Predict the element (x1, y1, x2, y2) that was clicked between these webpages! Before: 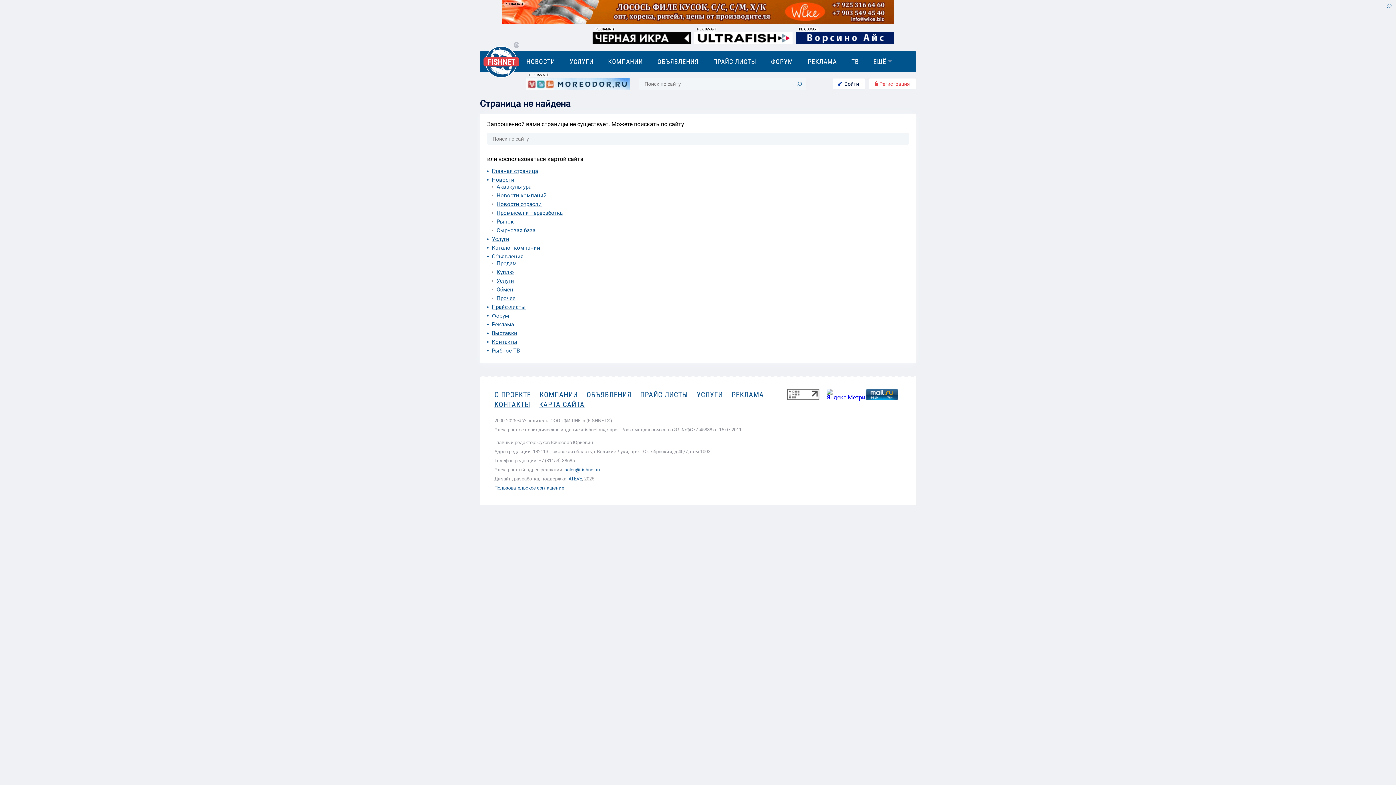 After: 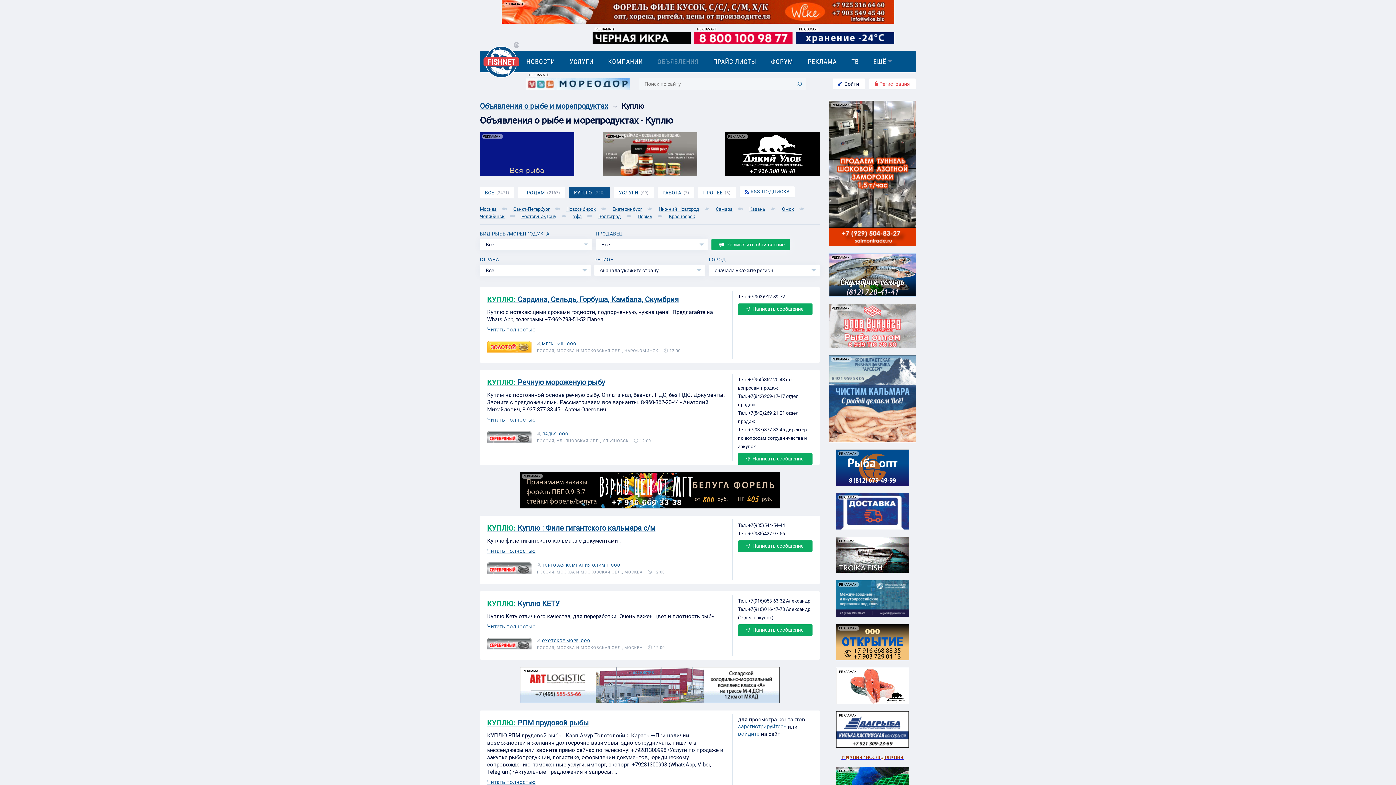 Action: bbox: (496, 385, 513, 392) label: Куплю